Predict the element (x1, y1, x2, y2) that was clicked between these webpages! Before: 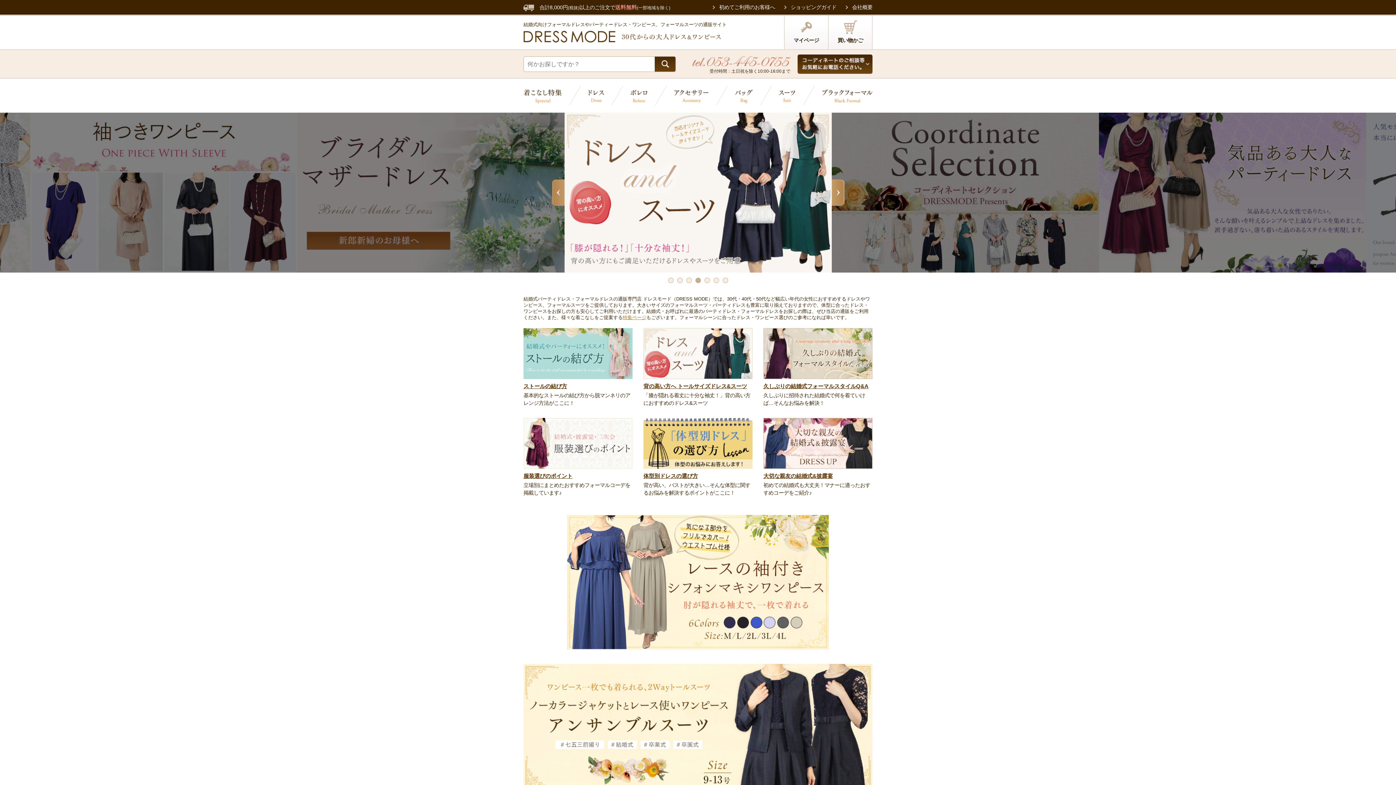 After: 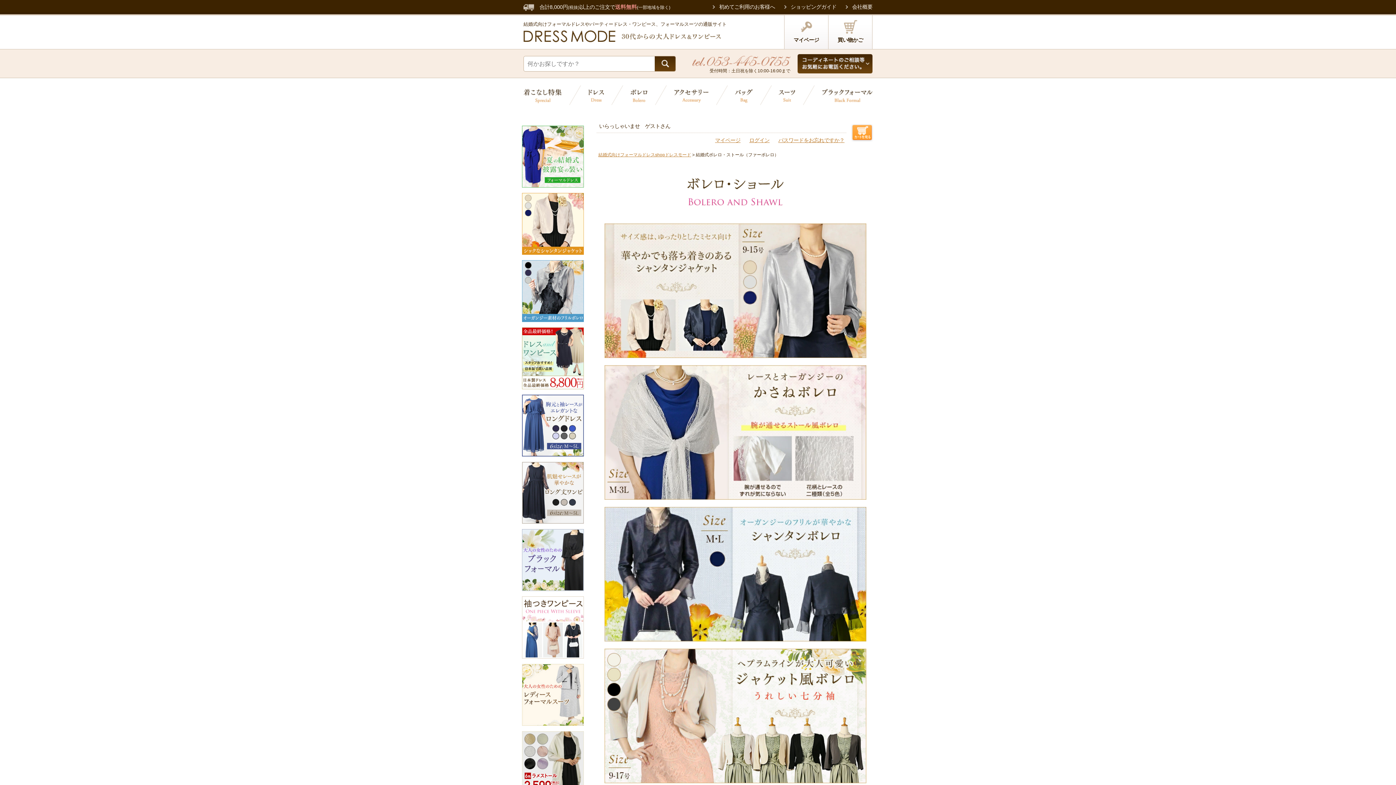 Action: bbox: (617, 105, 661, 110)